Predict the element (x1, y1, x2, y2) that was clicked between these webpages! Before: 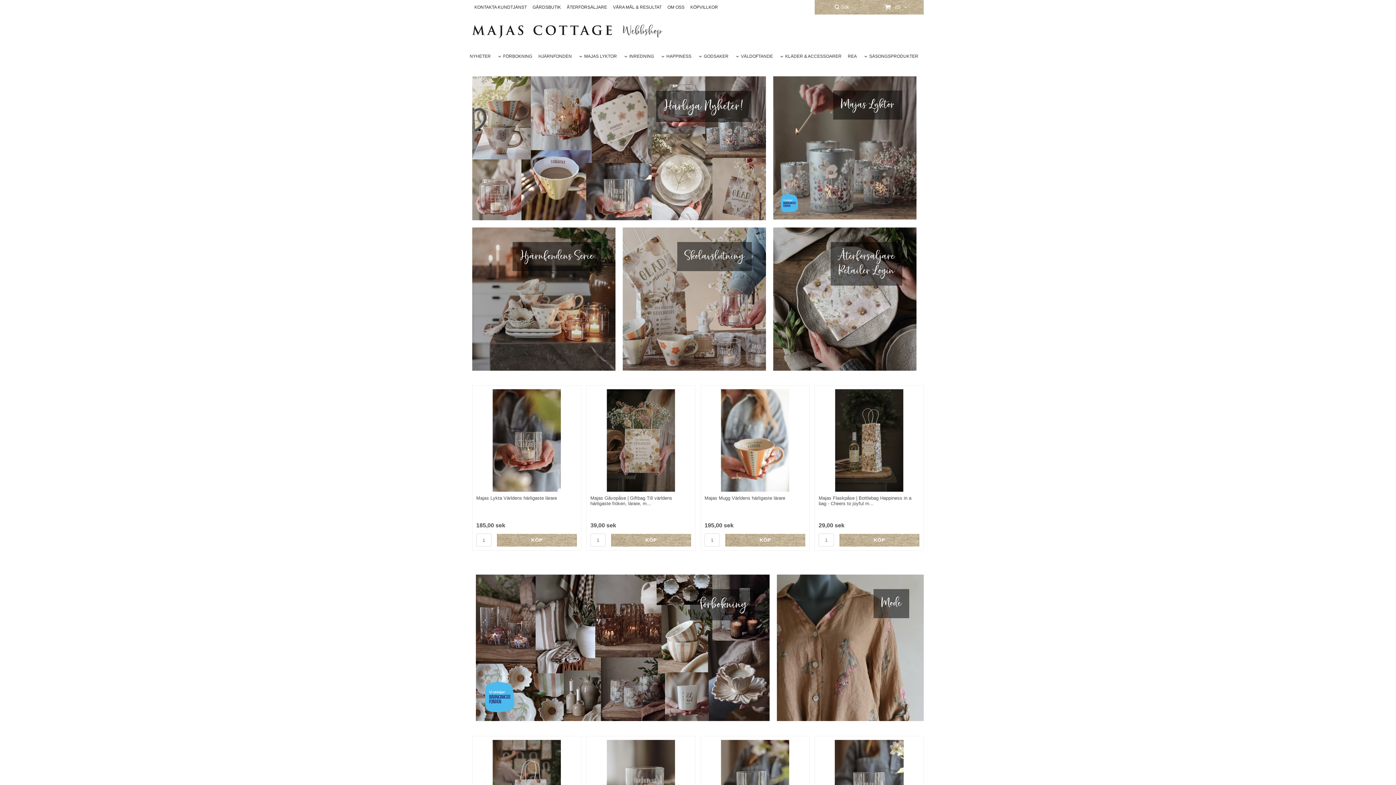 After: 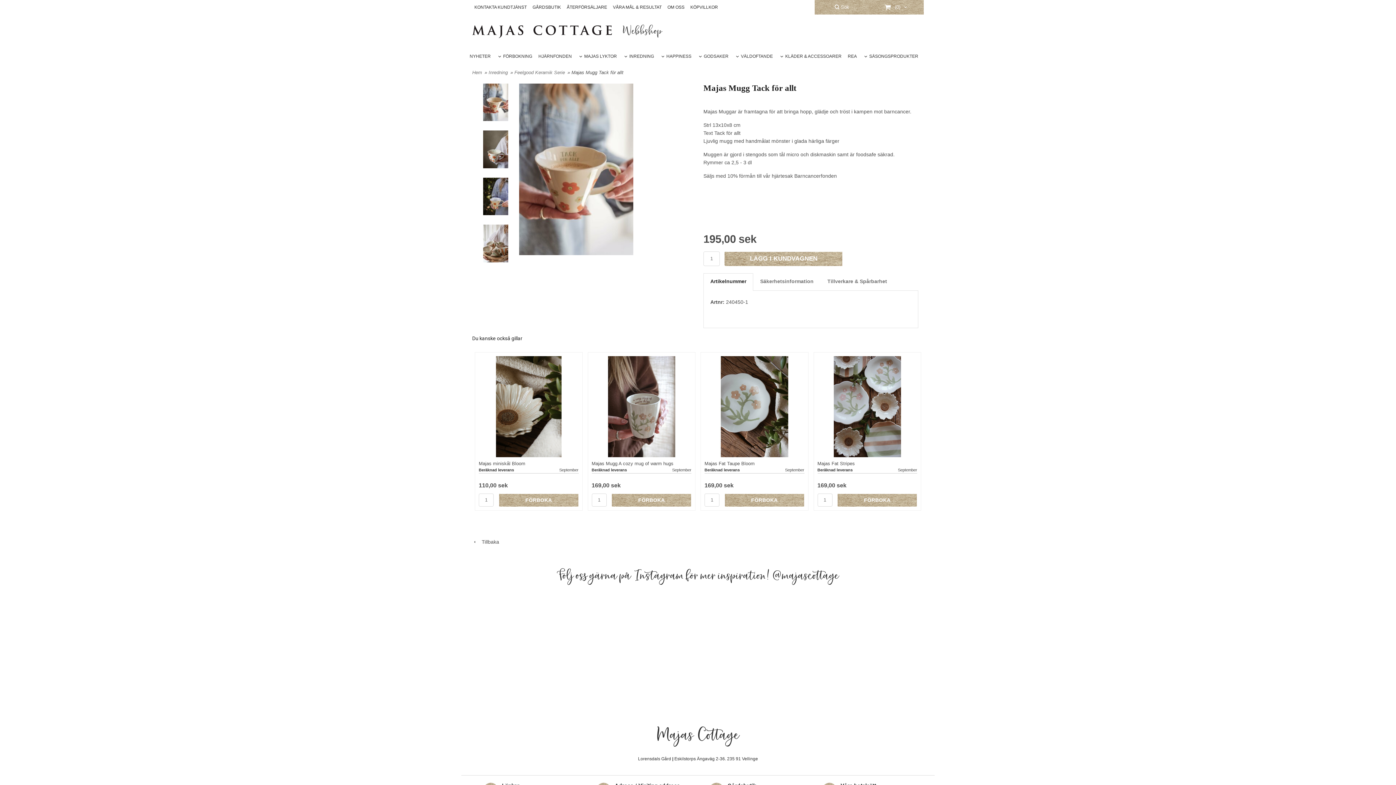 Action: bbox: (476, 712, 528, 717) label: Majas Mugg Tack för allt